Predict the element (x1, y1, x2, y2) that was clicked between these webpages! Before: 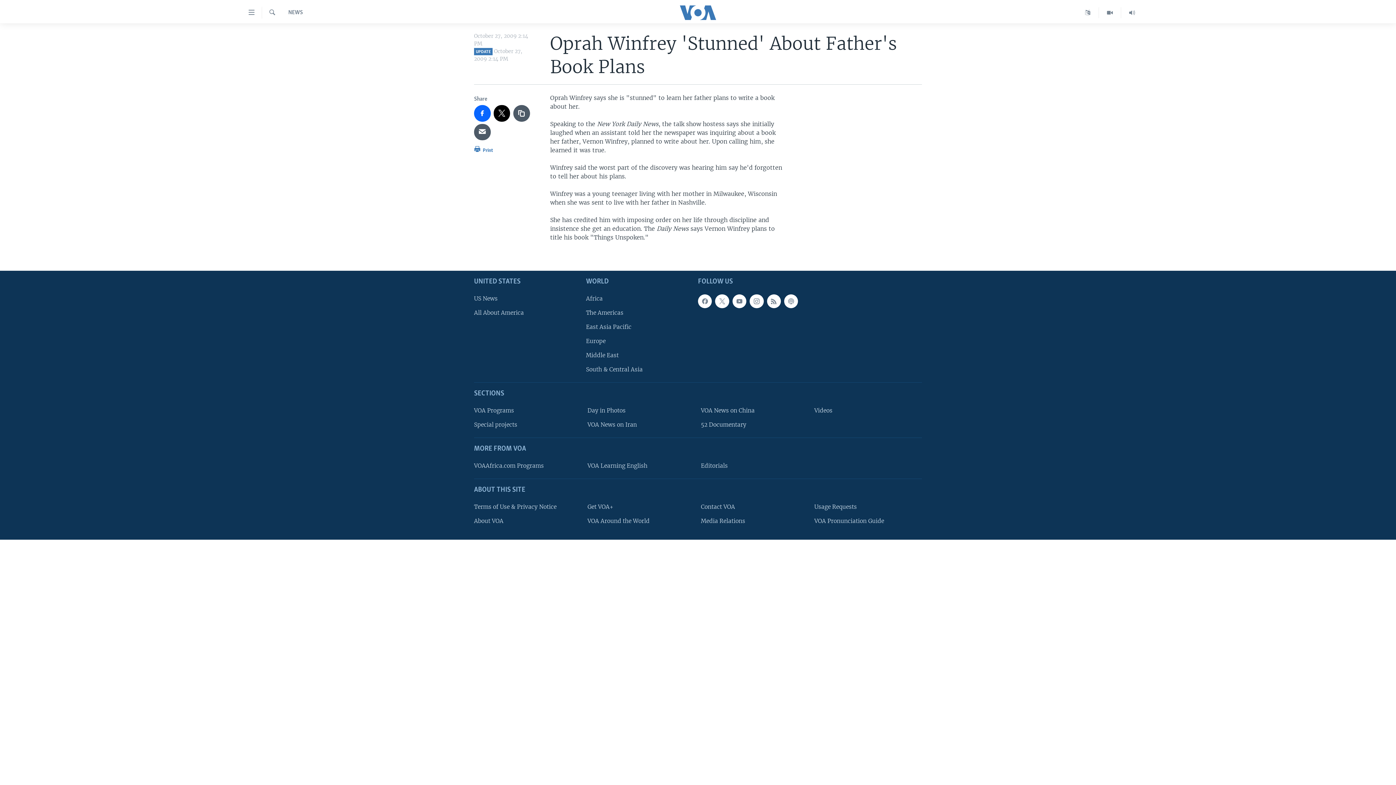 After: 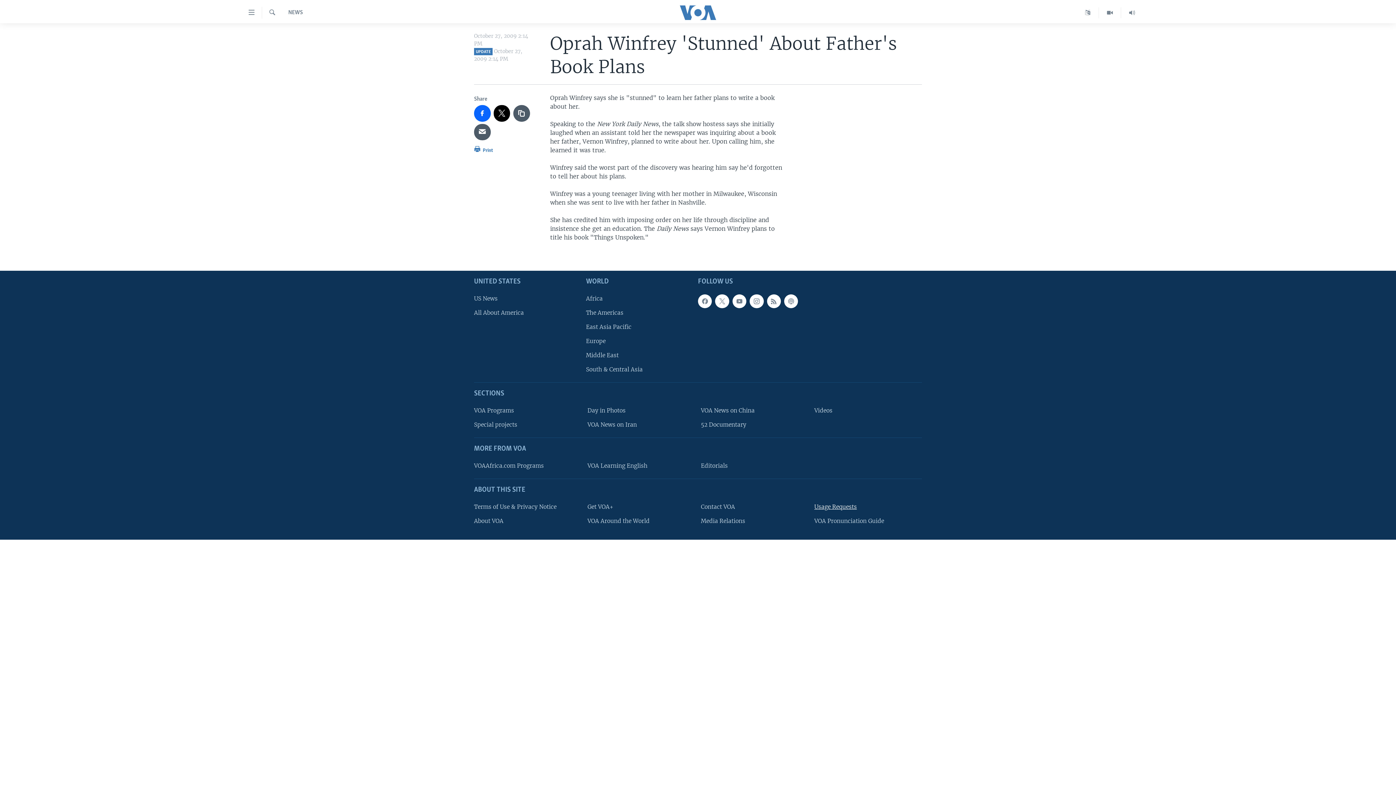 Action: label: Usage Requests bbox: (814, 502, 917, 511)